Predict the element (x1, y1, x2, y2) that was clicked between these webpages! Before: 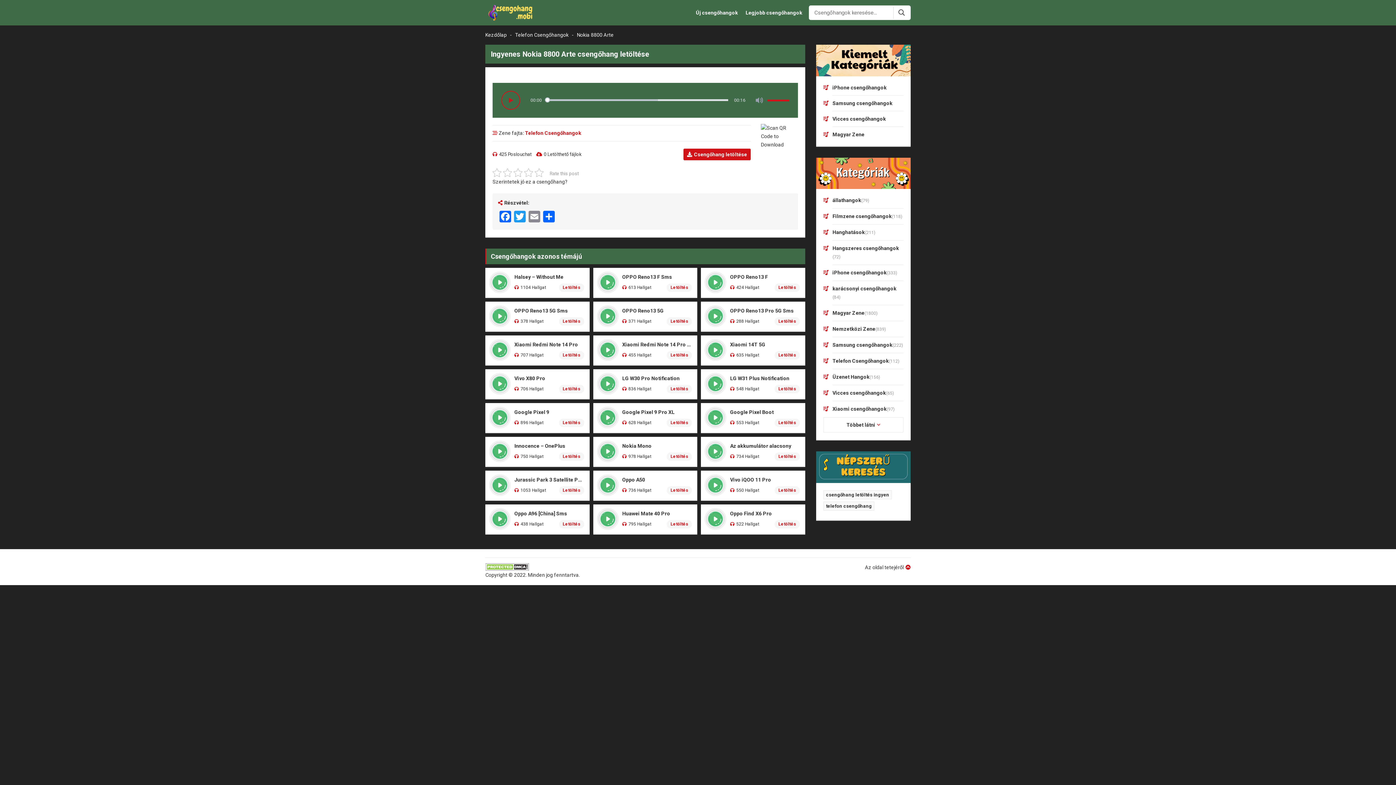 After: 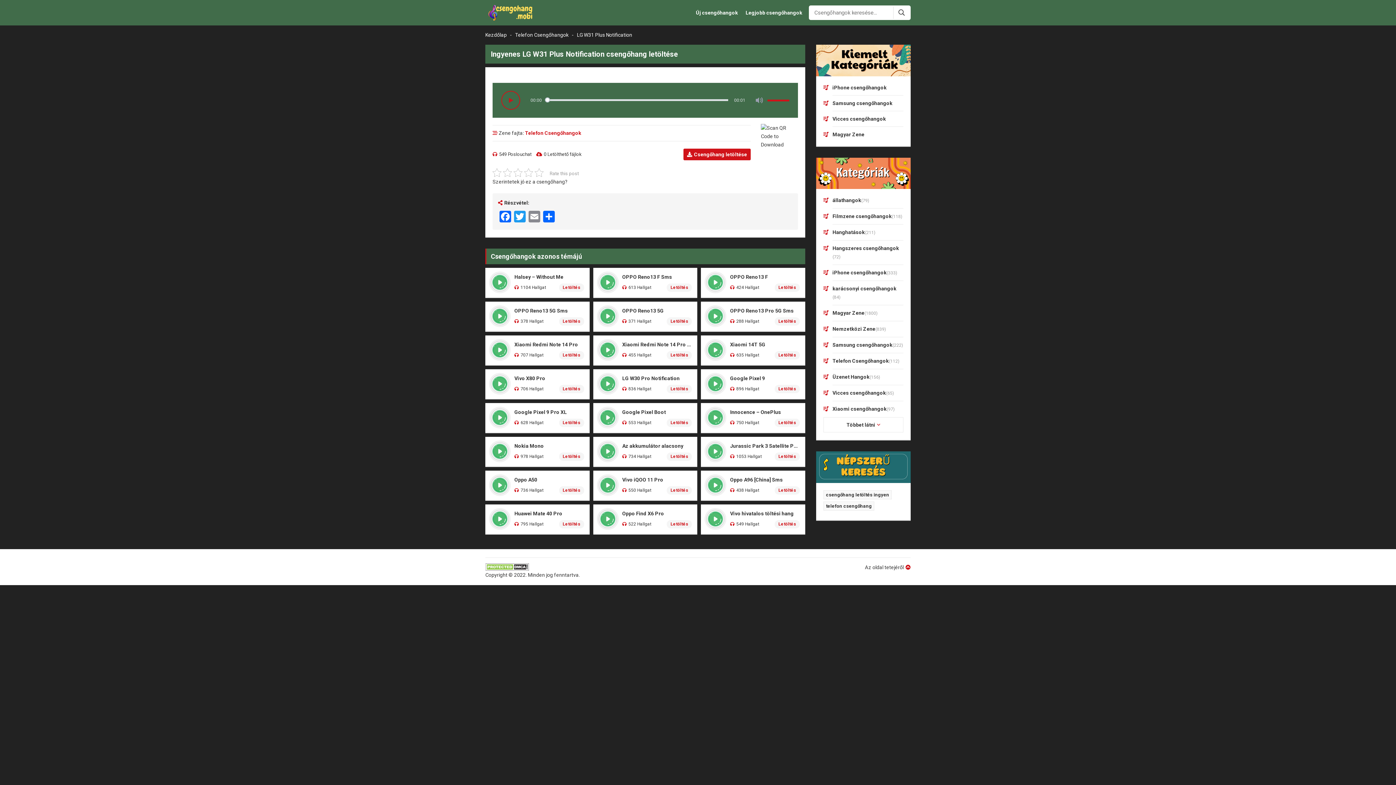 Action: bbox: (706, 374, 724, 393)